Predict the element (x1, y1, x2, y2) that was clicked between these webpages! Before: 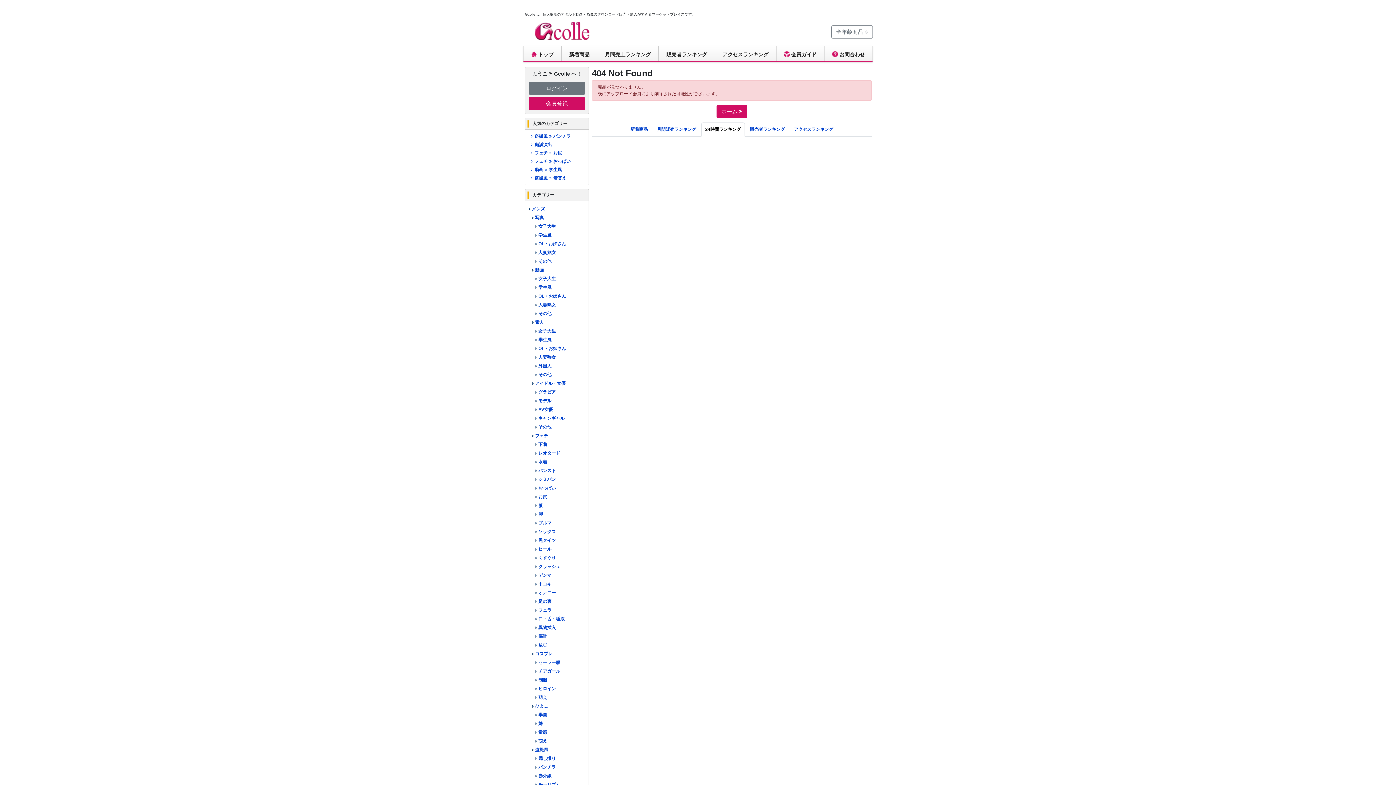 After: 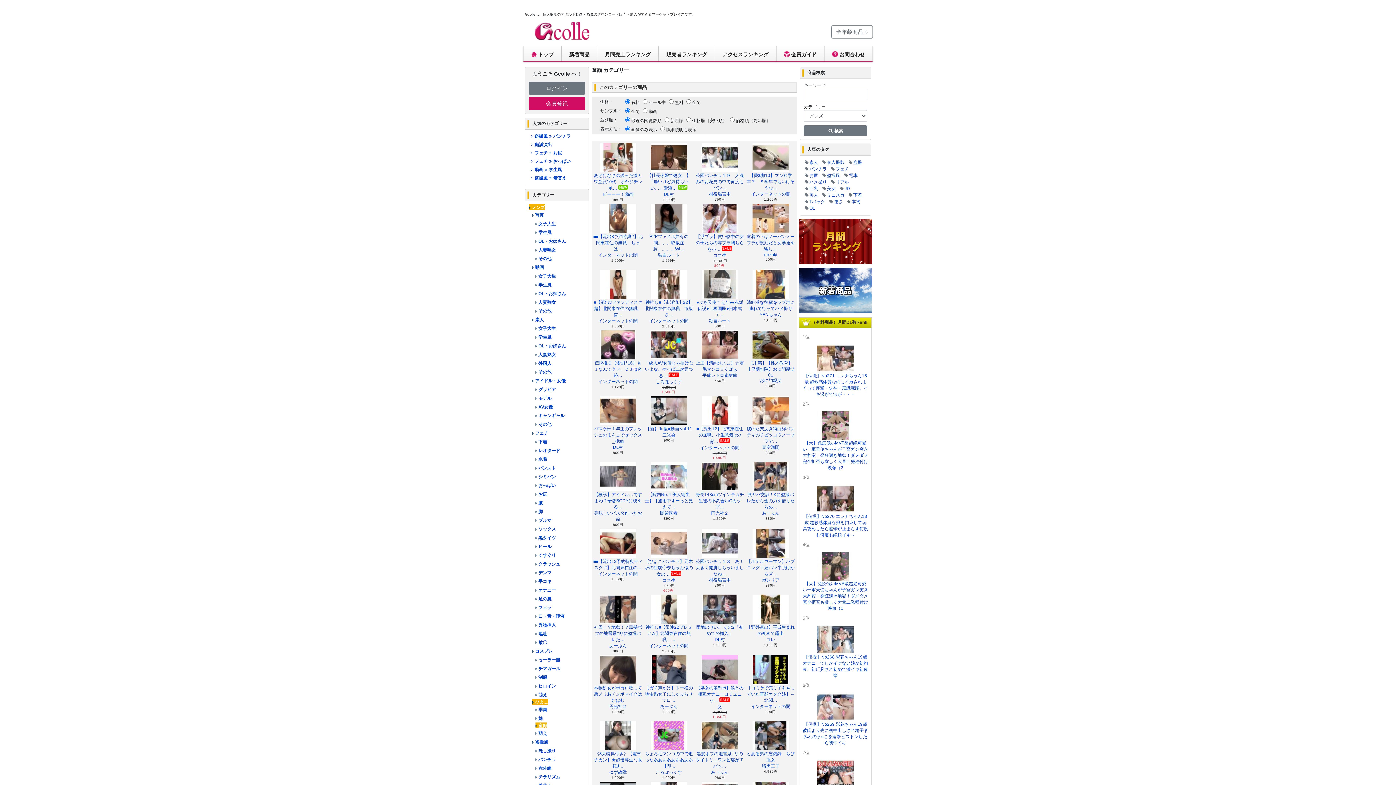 Action: label: 童顔 bbox: (535, 728, 547, 735)